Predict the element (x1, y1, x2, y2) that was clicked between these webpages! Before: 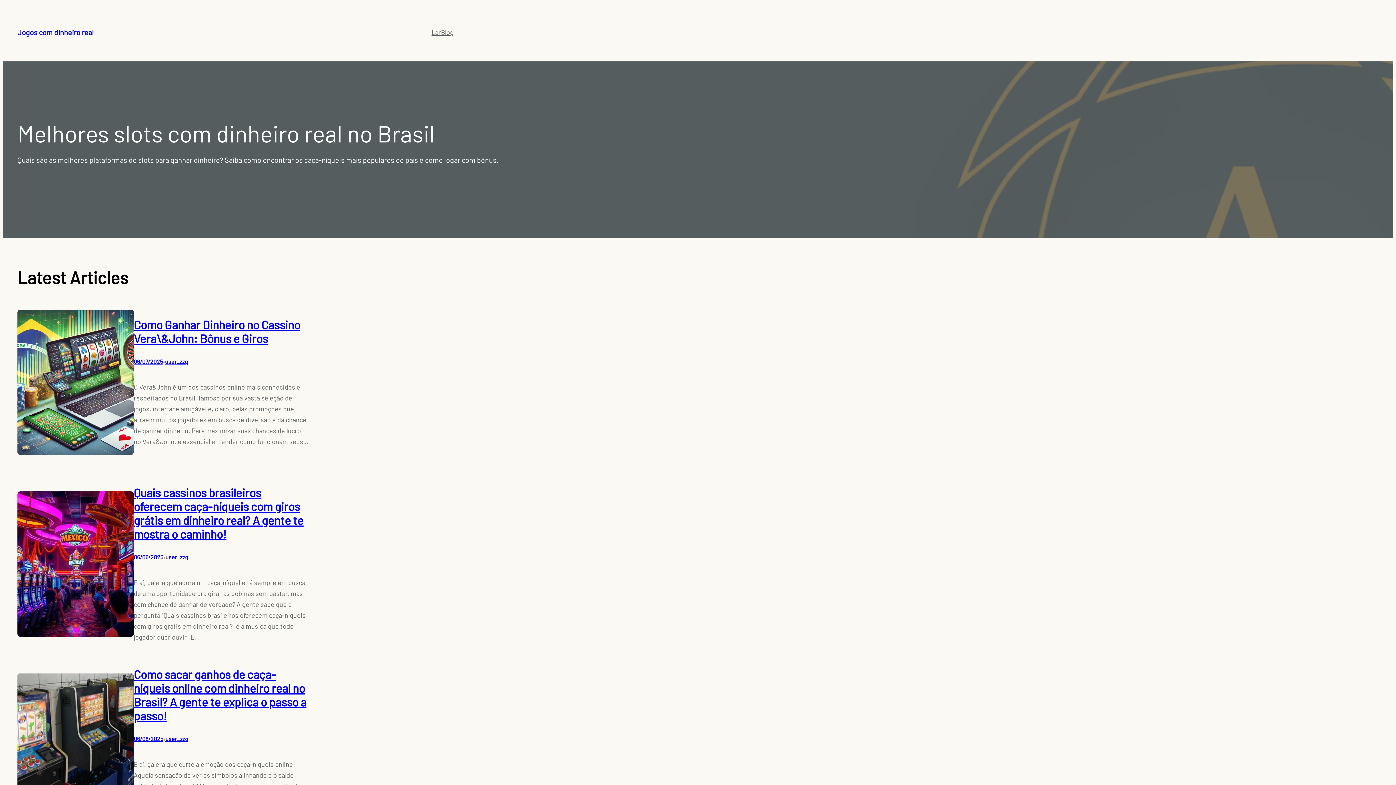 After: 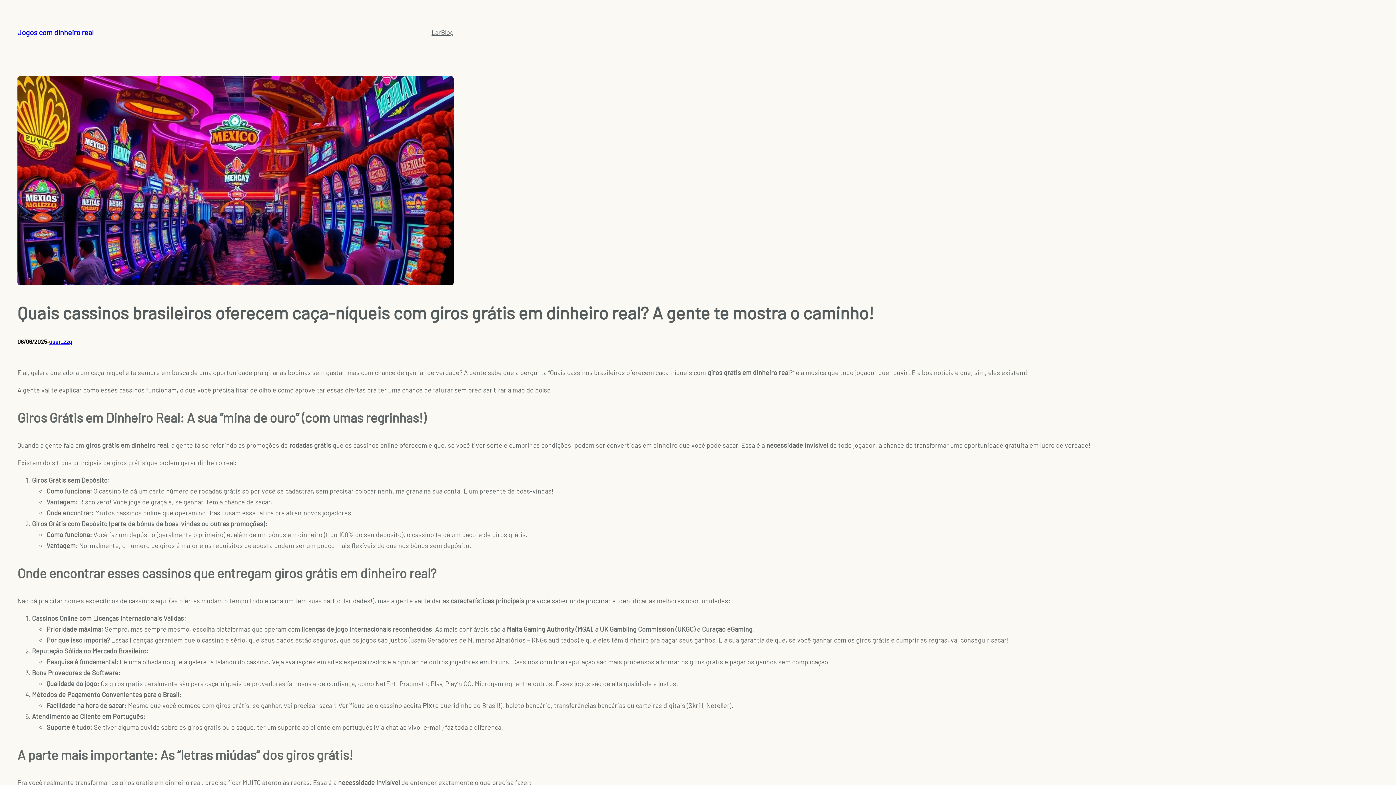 Action: bbox: (133, 485, 303, 541) label: Quais cassinos brasileiros oferecem caça-níqueis com giros grátis em dinheiro real? A gente te mostra o caminho!